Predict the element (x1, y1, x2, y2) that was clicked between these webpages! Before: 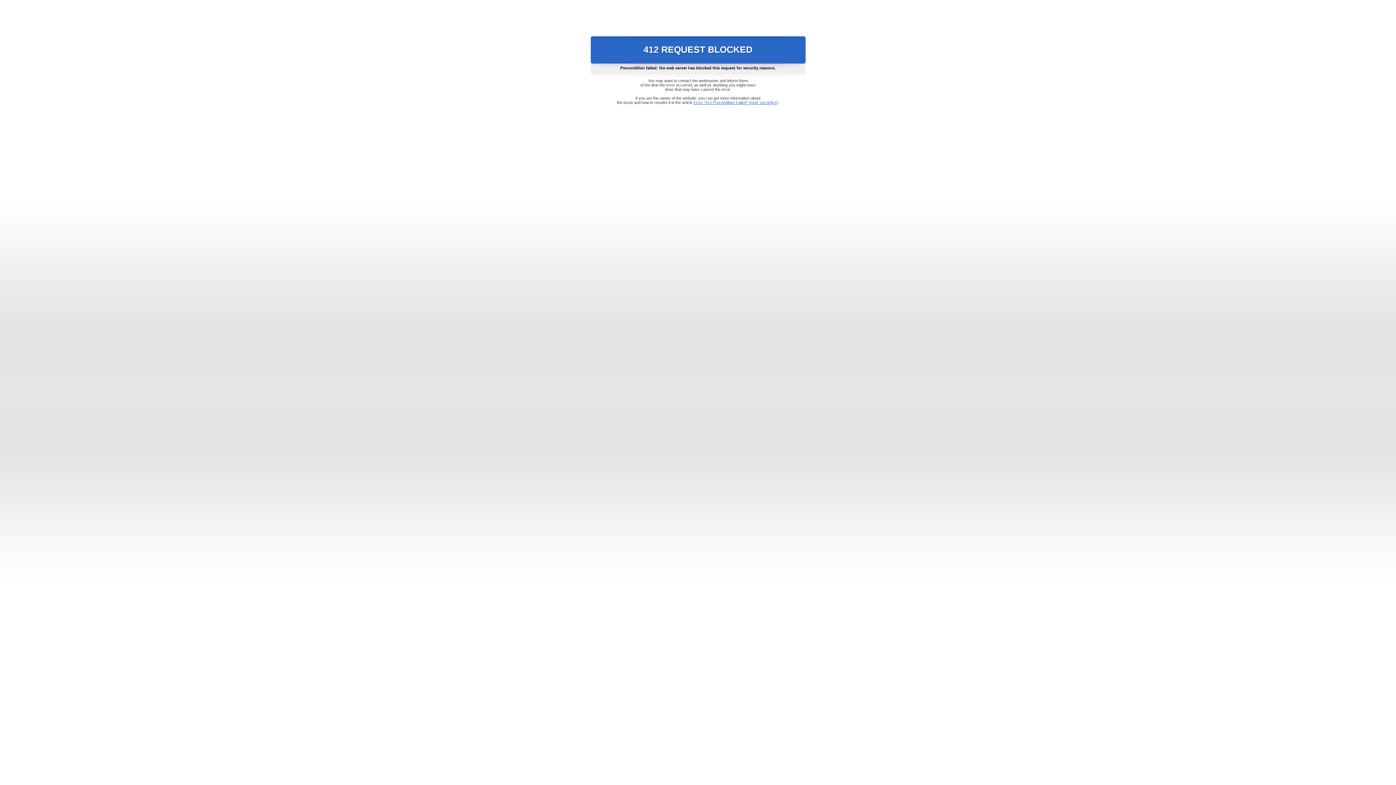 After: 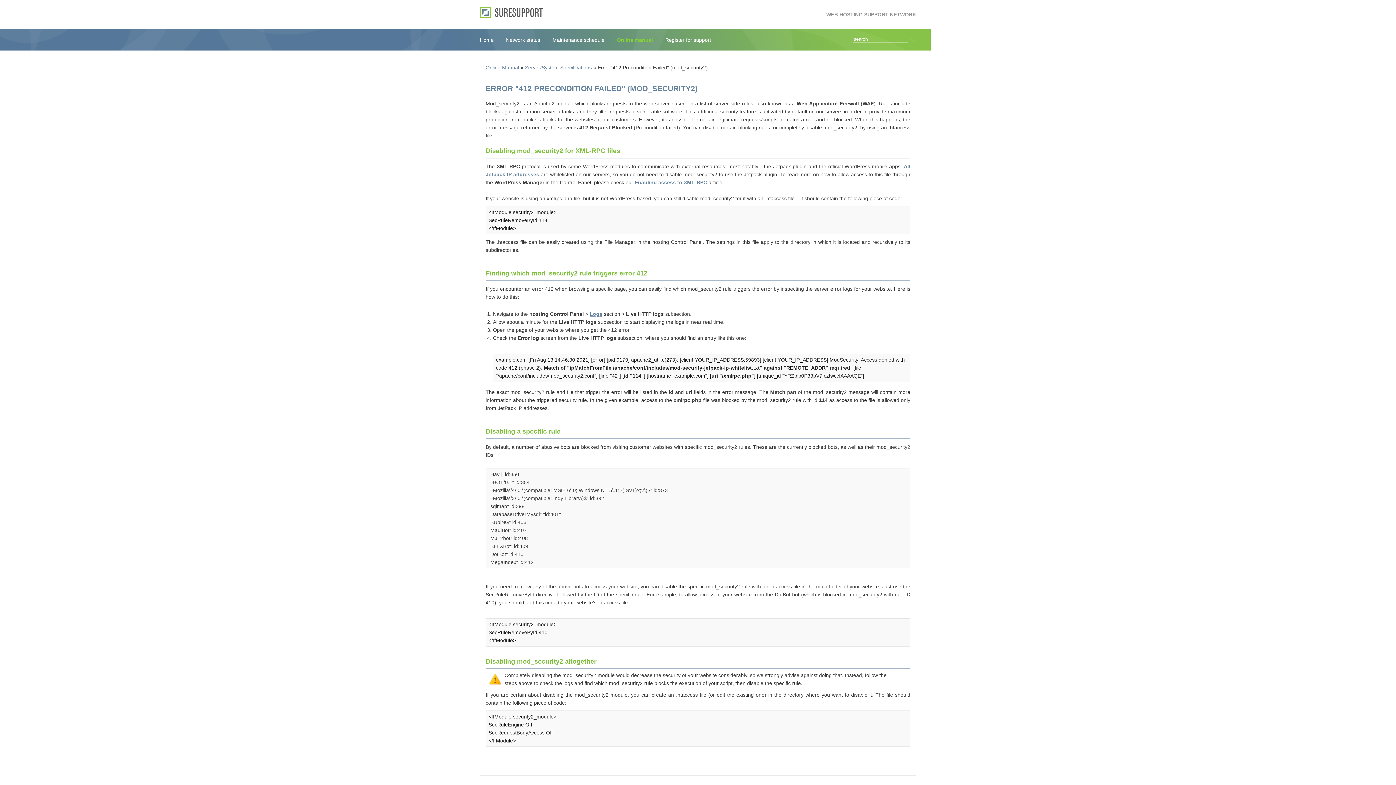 Action: bbox: (693, 100, 778, 104) label: Error "412 Precondition Failed" (mod_security2)